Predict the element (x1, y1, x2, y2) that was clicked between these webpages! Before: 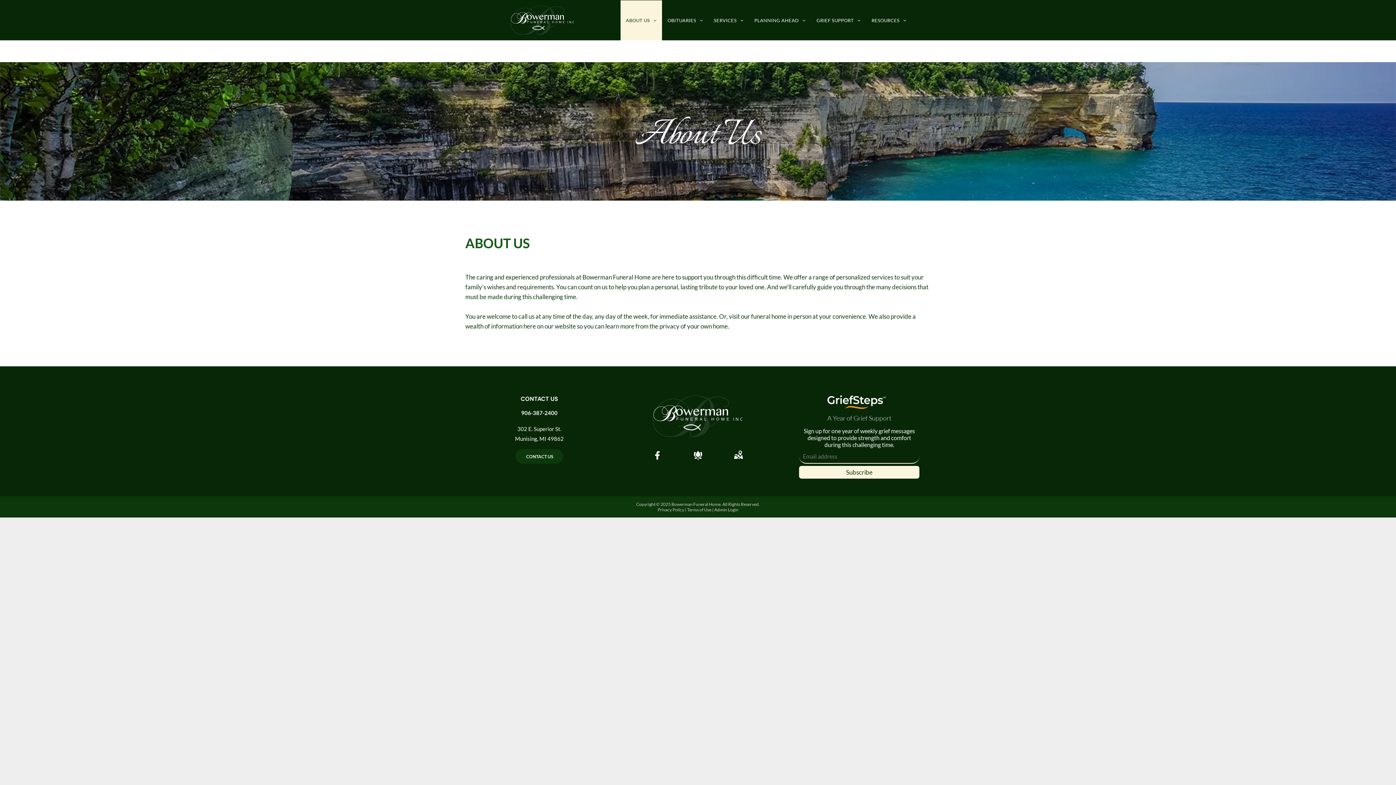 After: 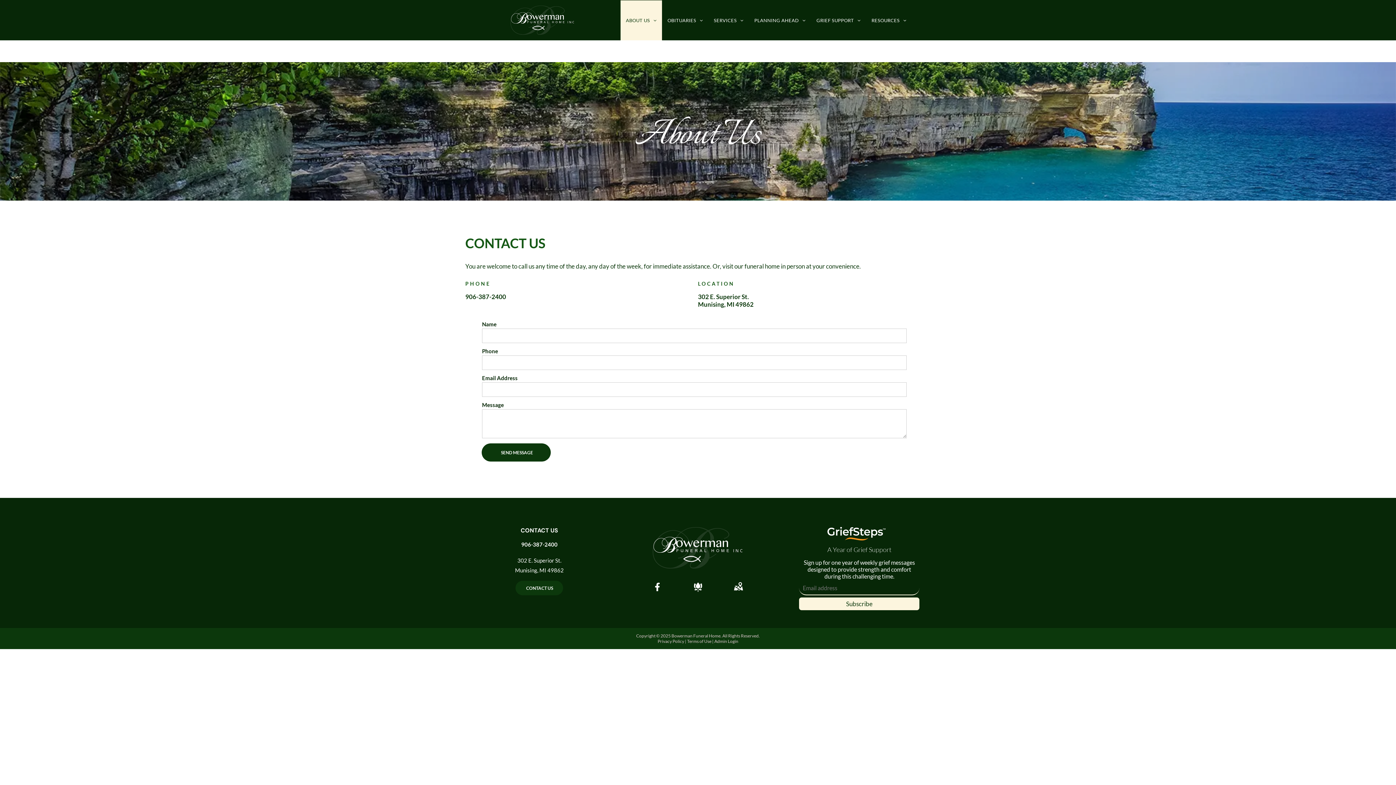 Action: label: CONTACT US  bbox: (515, 449, 563, 464)